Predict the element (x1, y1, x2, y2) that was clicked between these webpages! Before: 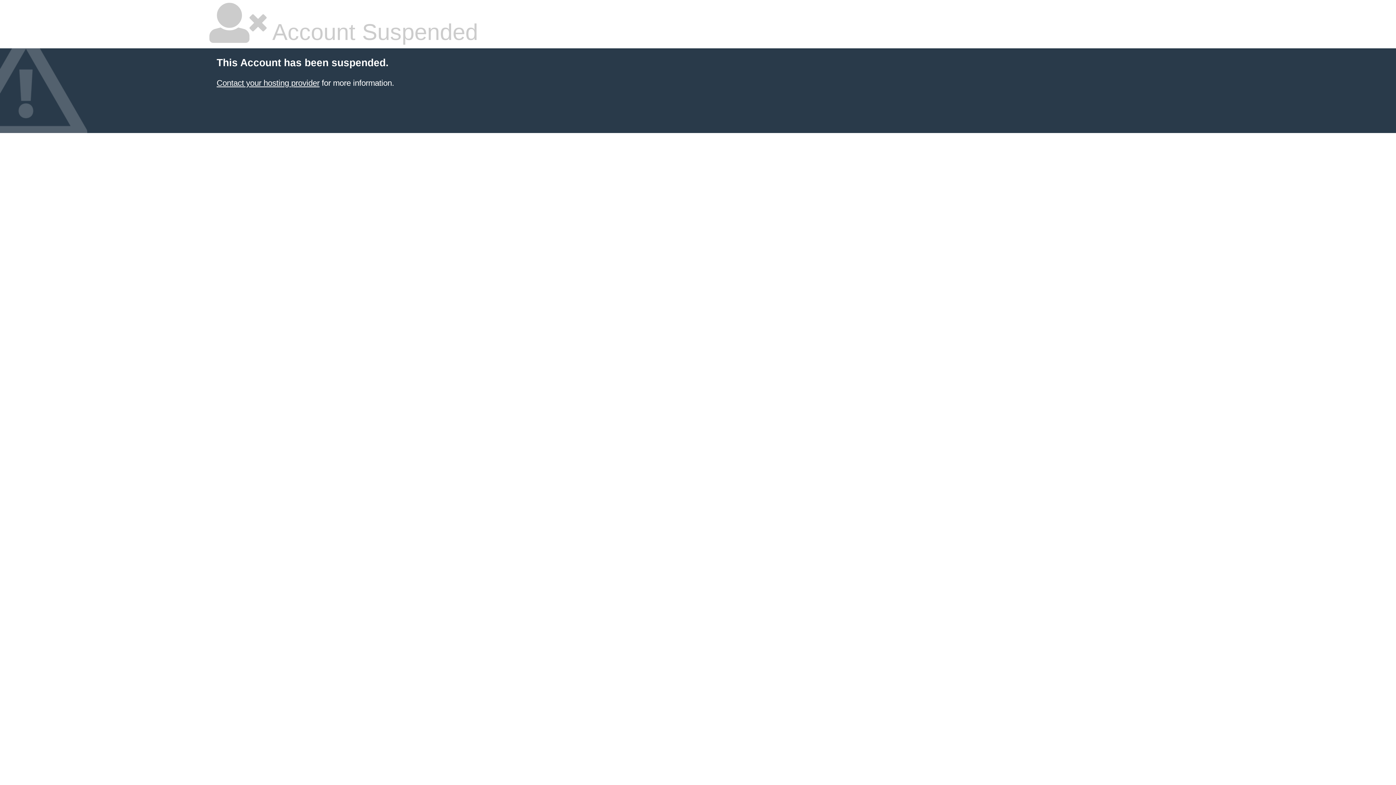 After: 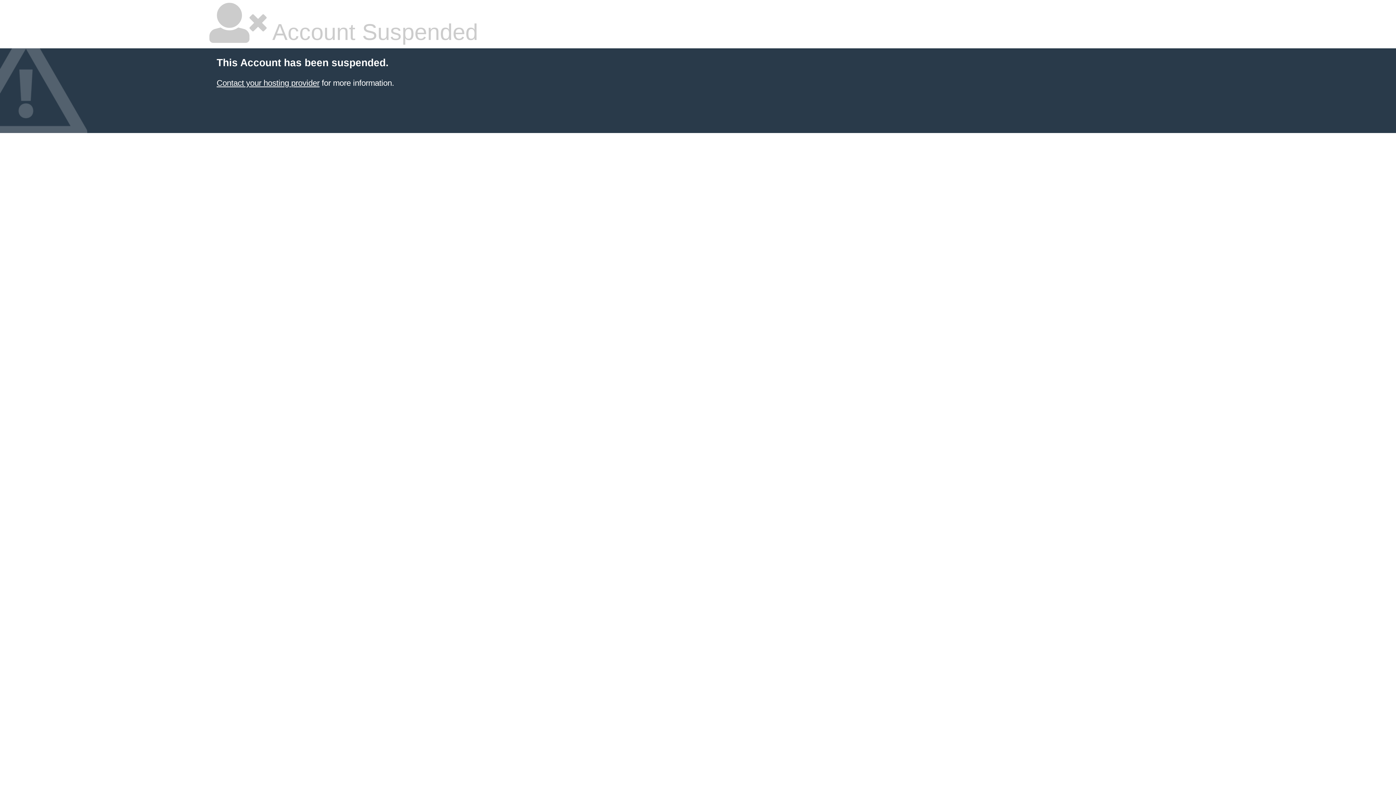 Action: bbox: (216, 78, 319, 87) label: Contact your hosting provider